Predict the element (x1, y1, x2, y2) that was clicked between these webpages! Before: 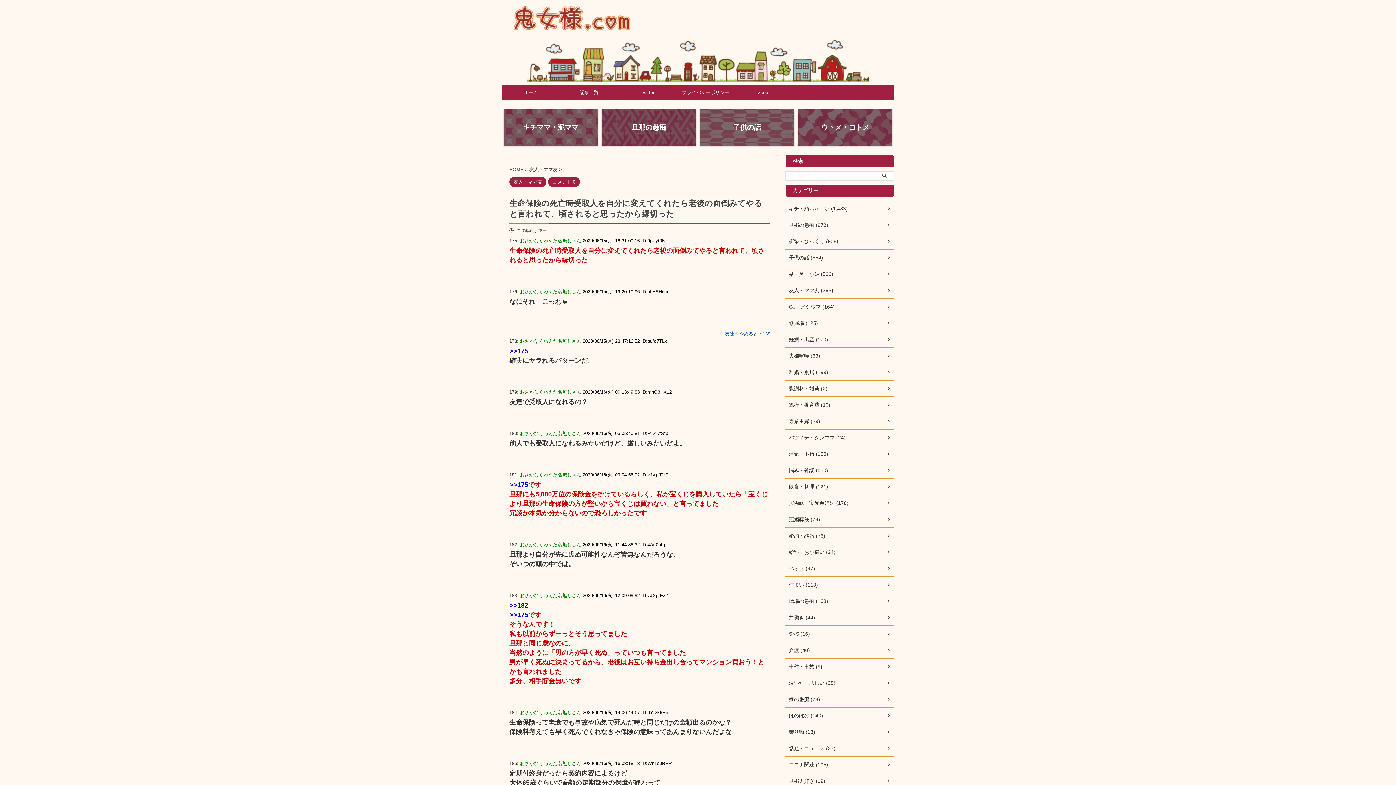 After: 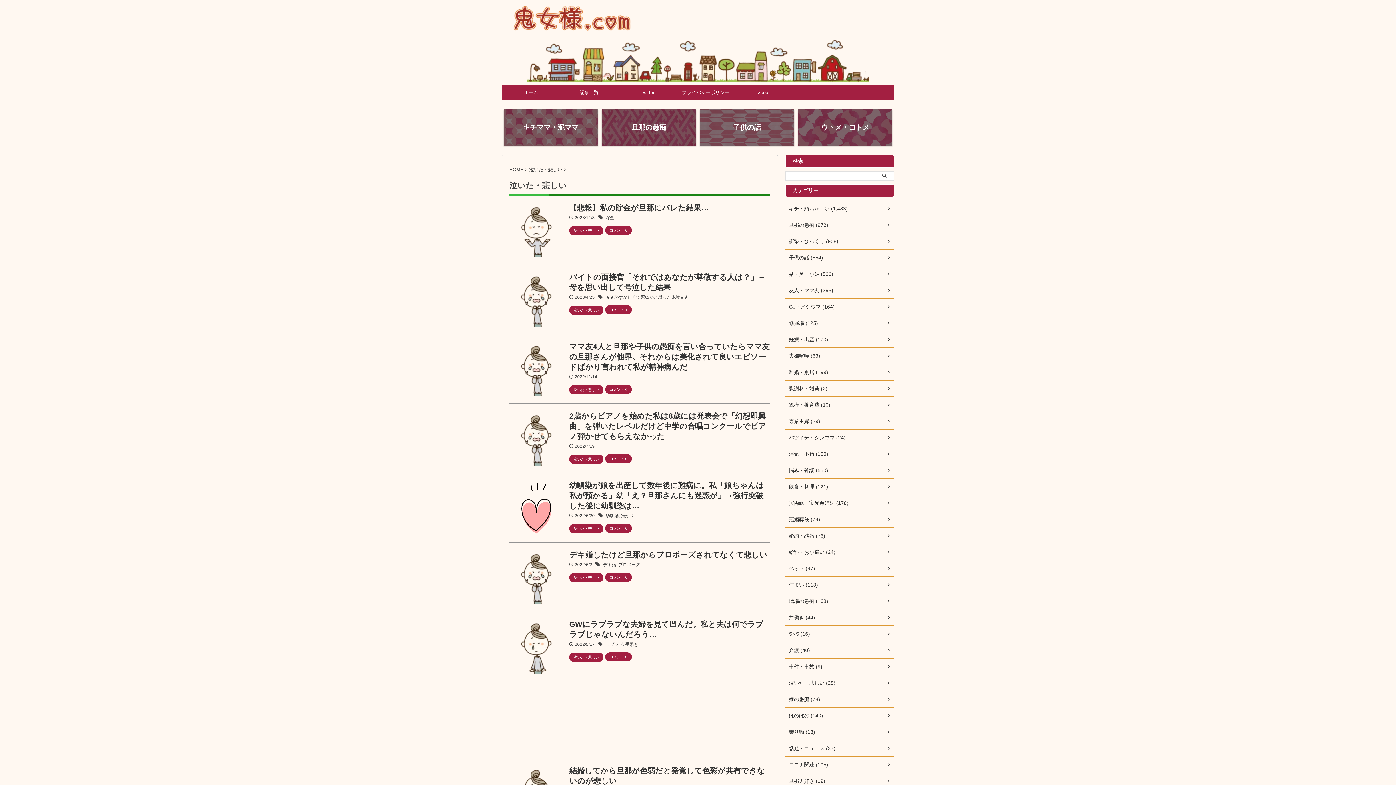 Action: label: 泣いた・悲しい (28) bbox: (785, 675, 894, 691)